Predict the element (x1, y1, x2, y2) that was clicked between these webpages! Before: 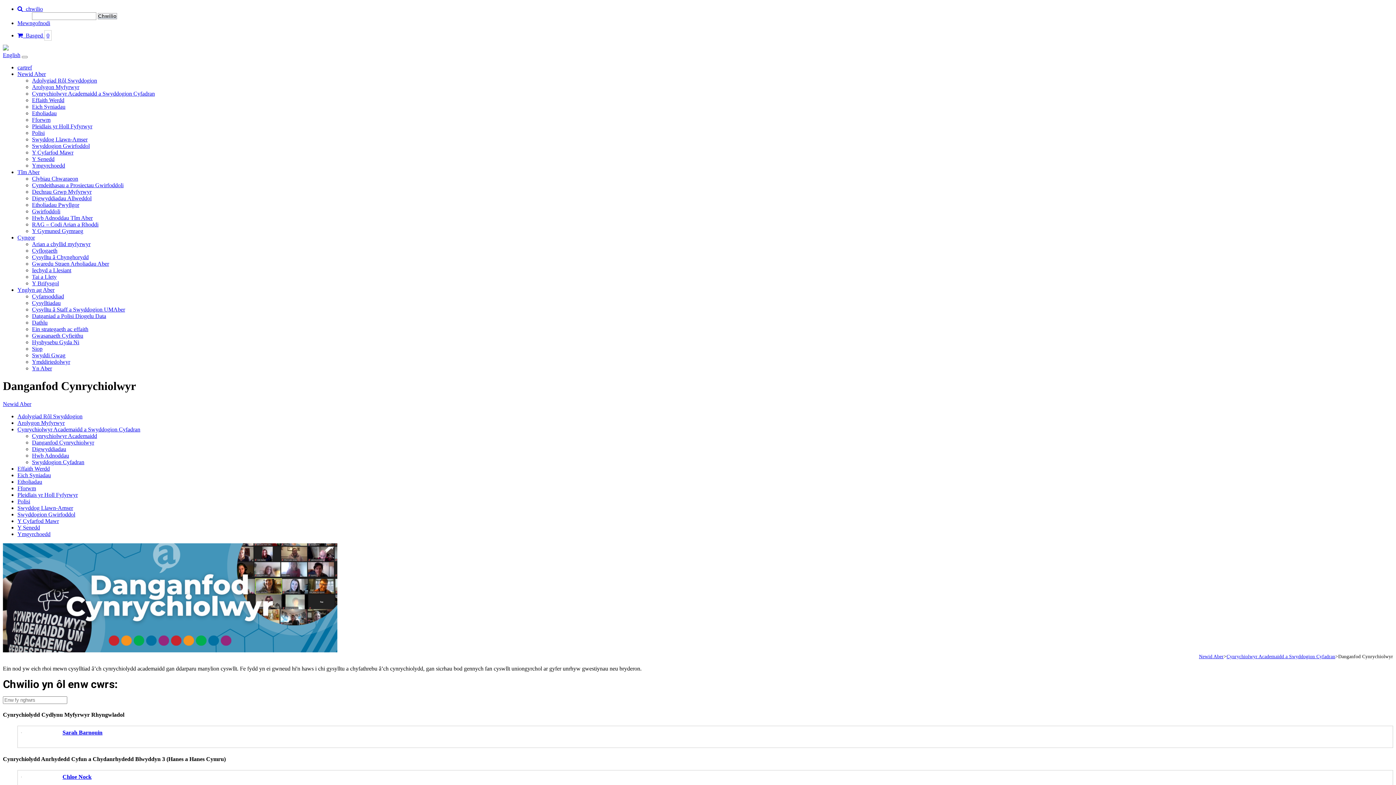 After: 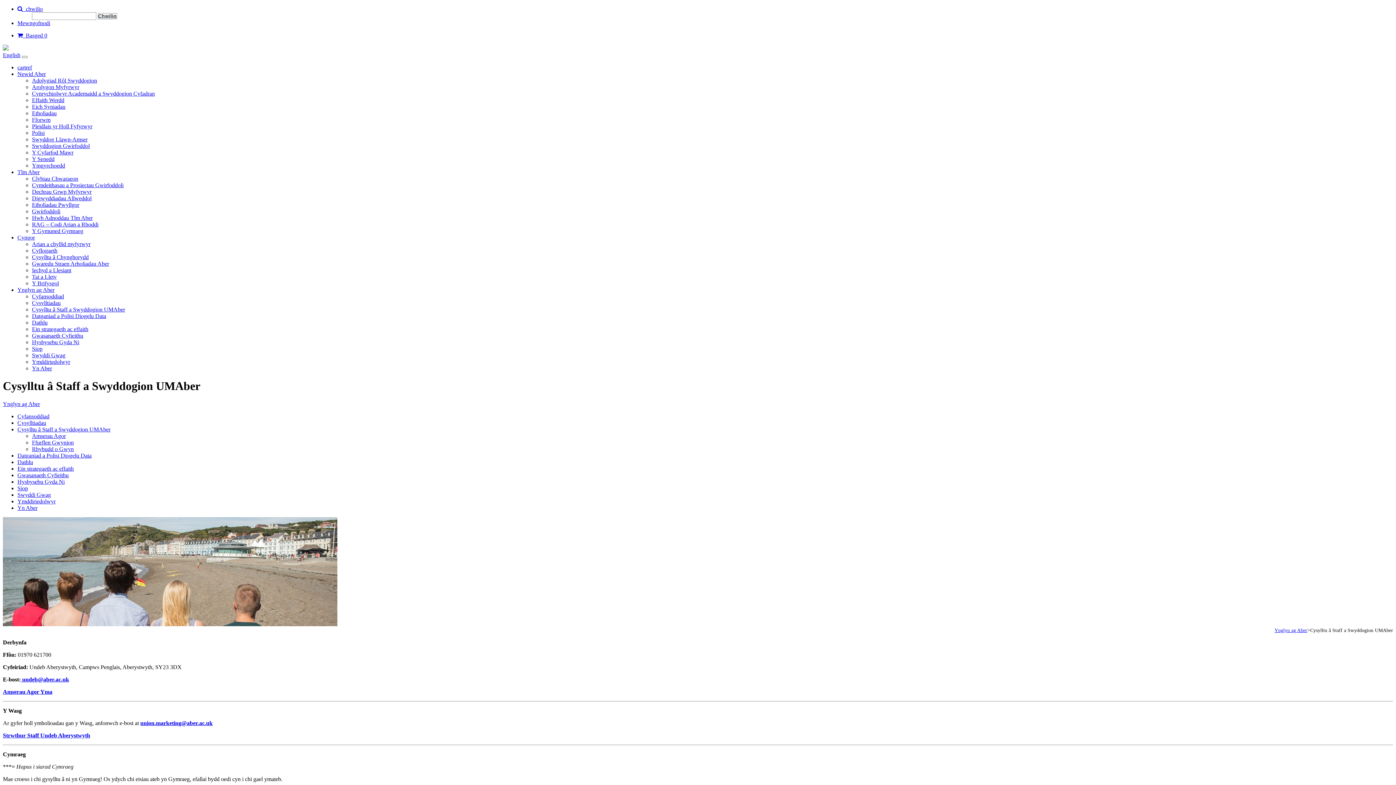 Action: bbox: (32, 306, 125, 312) label: Cysylltu â Staff a Swyddogion UMAber